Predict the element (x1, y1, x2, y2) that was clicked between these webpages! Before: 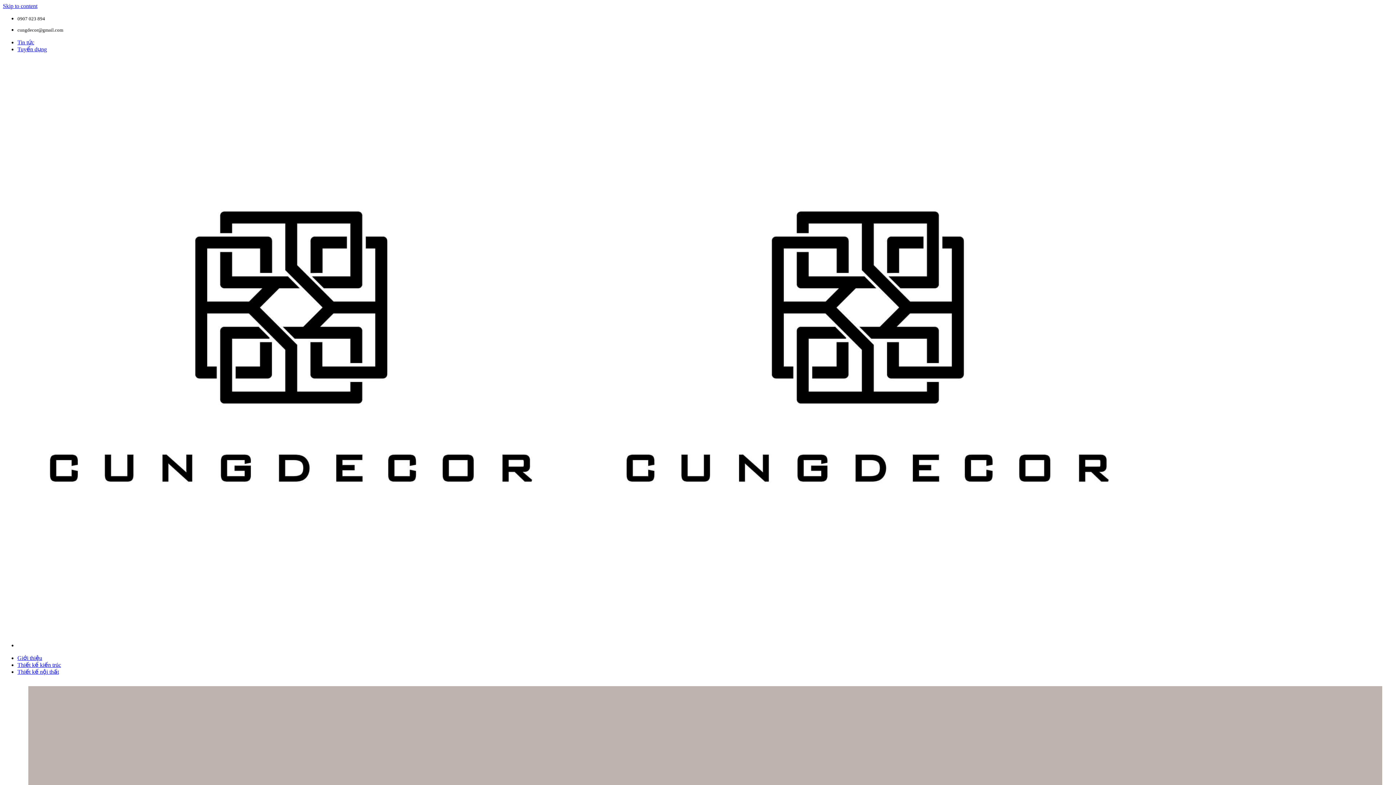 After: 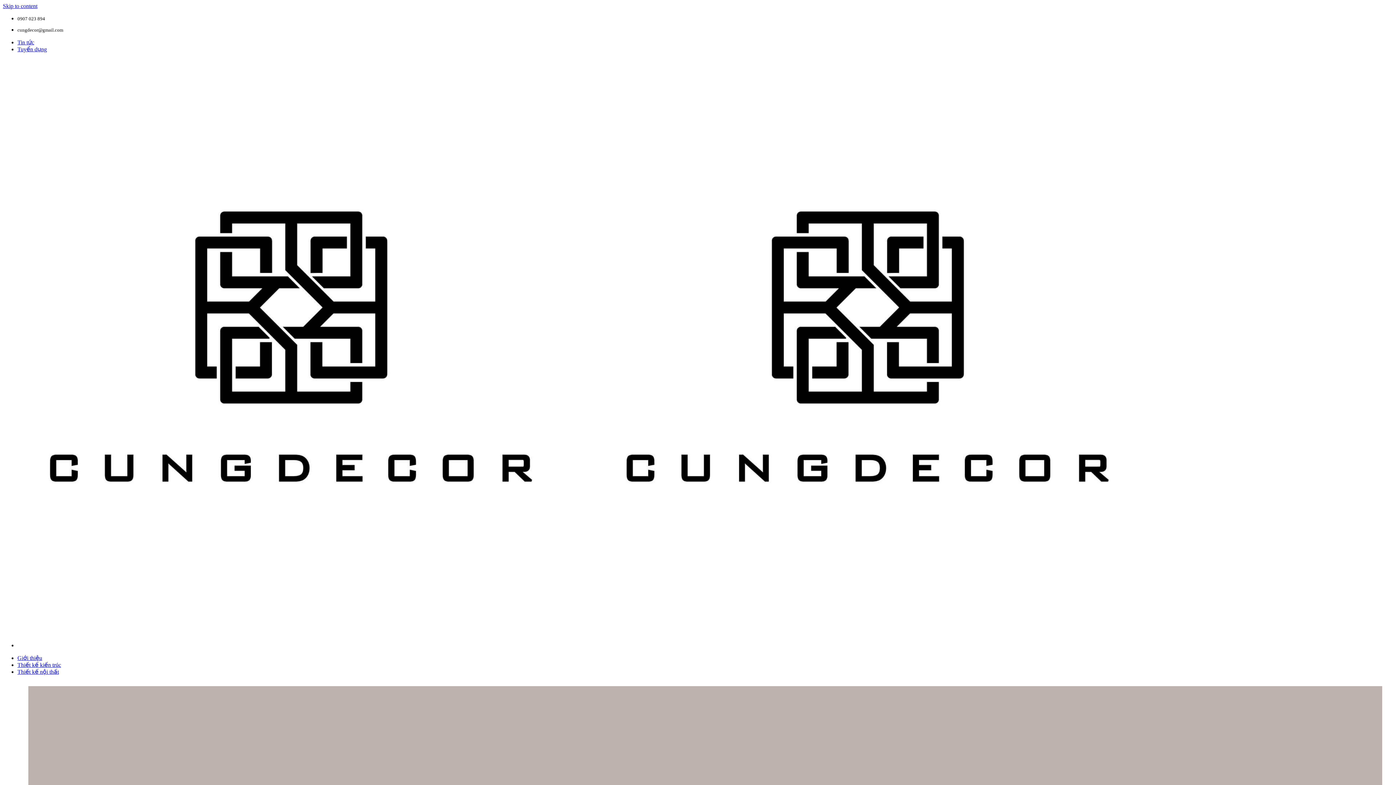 Action: bbox: (17, 39, 34, 45) label: Tin tức